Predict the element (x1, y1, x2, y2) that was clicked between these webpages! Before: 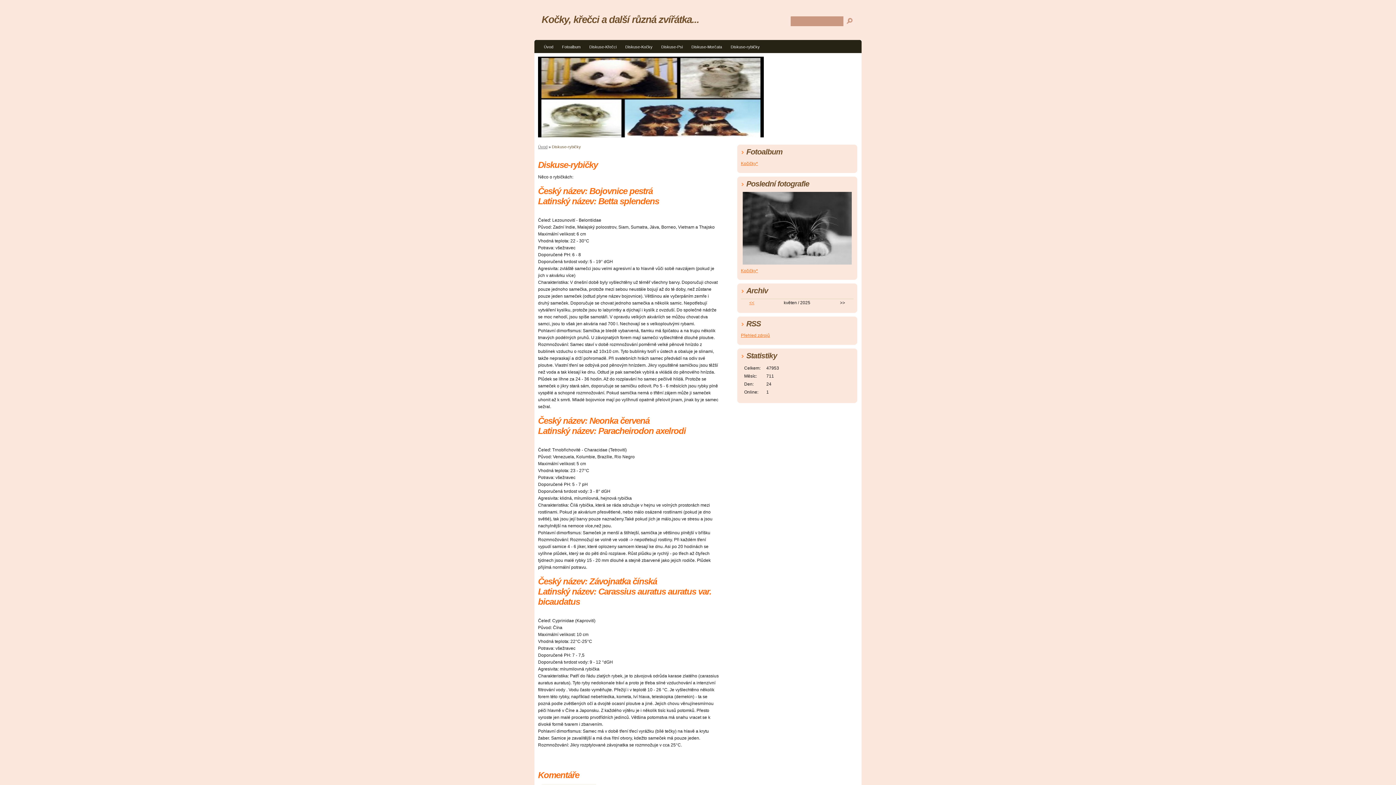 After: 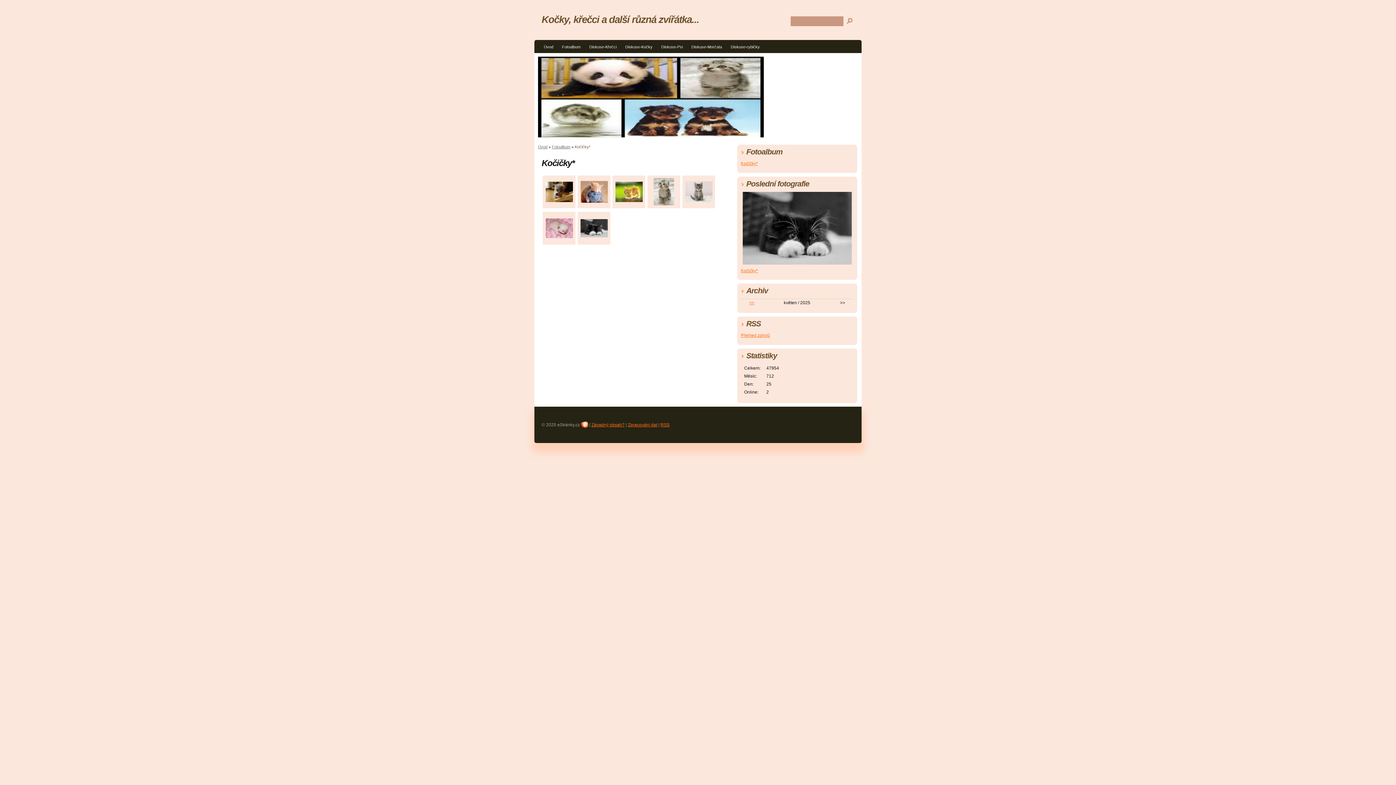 Action: label: Kočičky* bbox: (741, 161, 758, 166)